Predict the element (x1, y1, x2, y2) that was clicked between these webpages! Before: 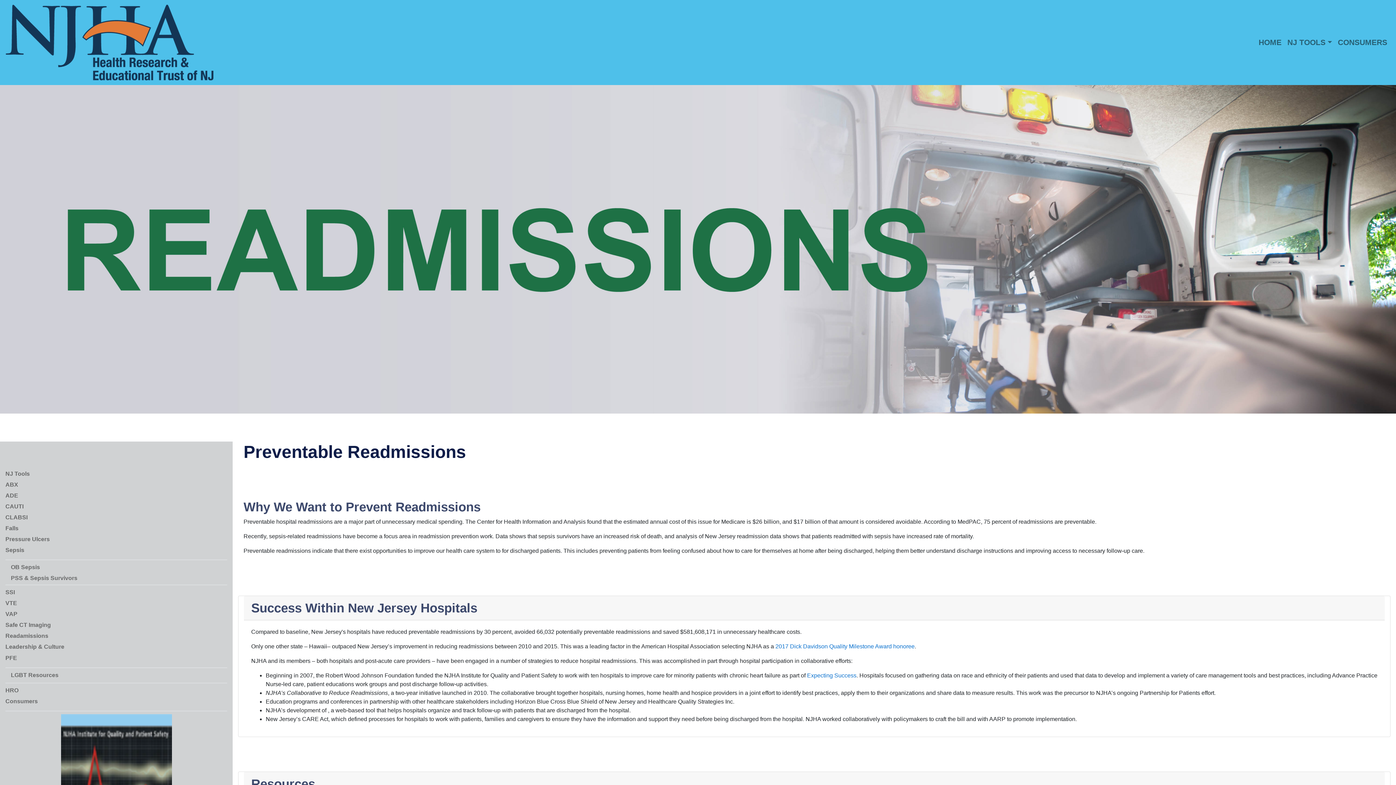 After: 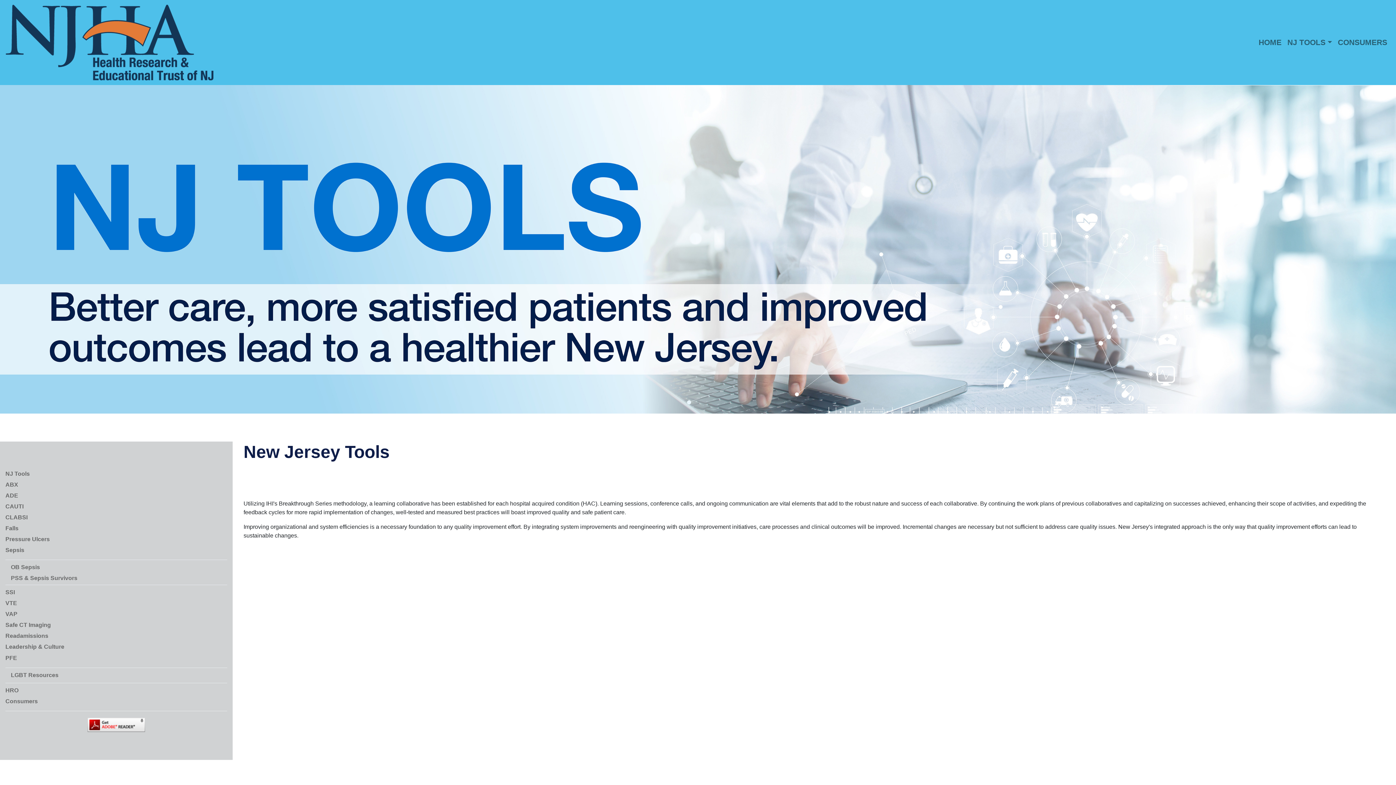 Action: bbox: (5, 470, 29, 476) label: NJ Tools